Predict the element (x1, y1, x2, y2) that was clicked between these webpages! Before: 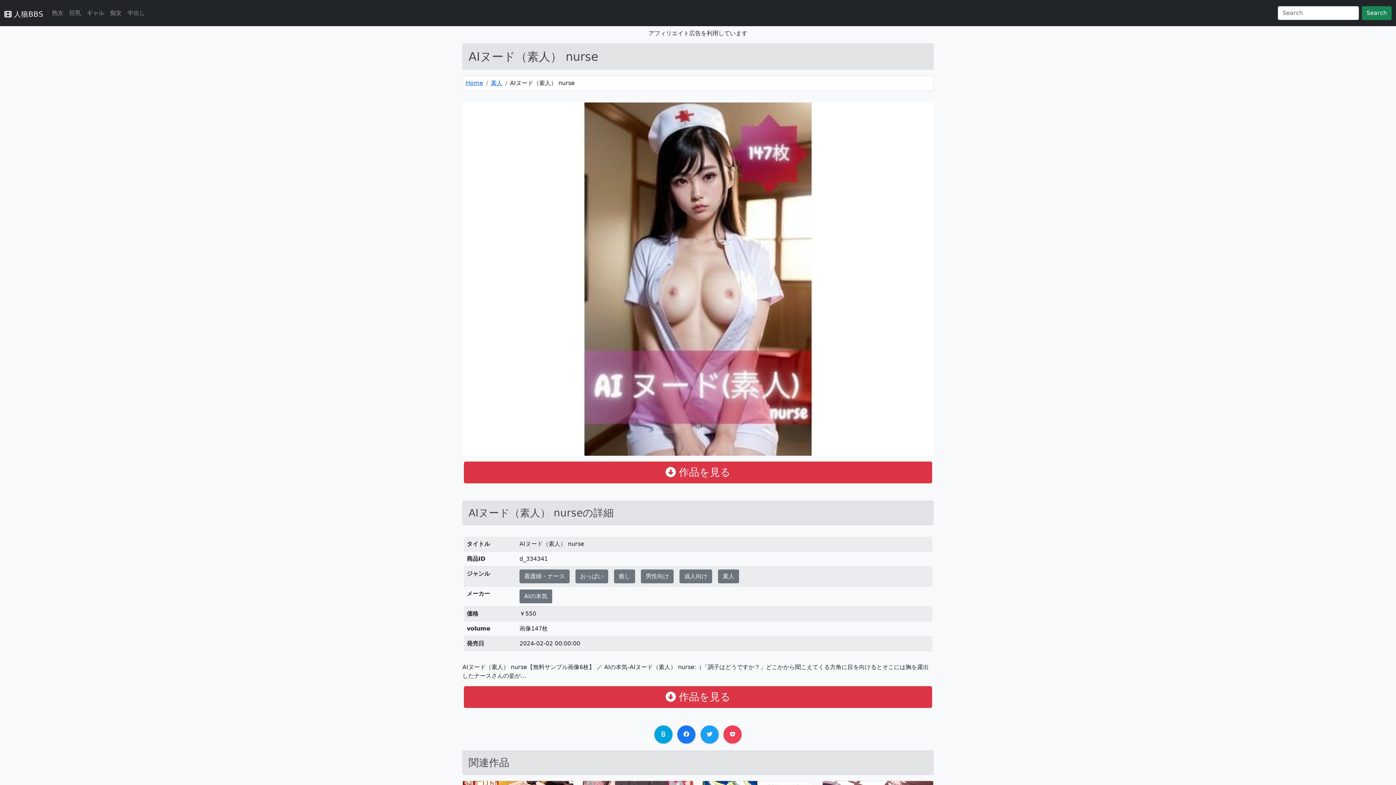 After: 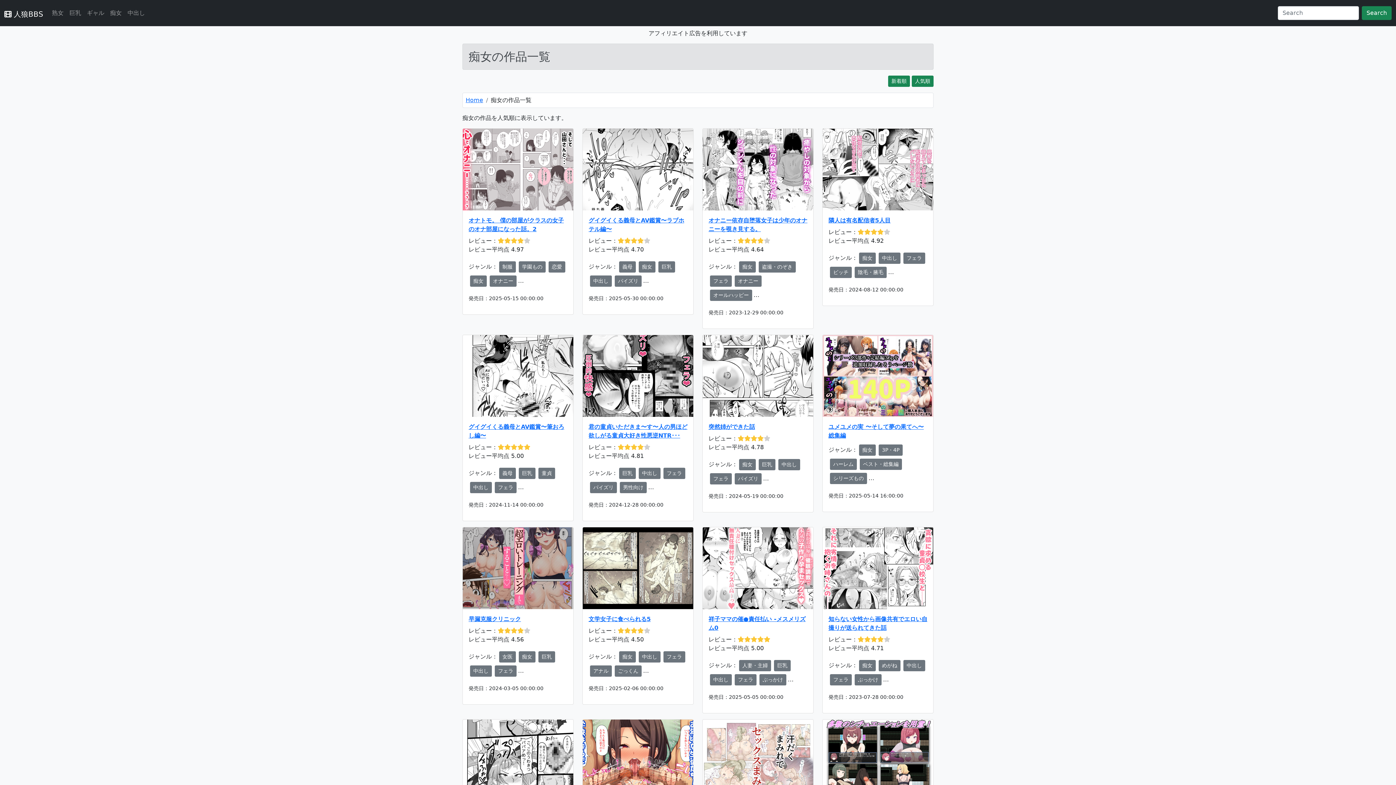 Action: bbox: (107, 5, 124, 20) label: 痴女